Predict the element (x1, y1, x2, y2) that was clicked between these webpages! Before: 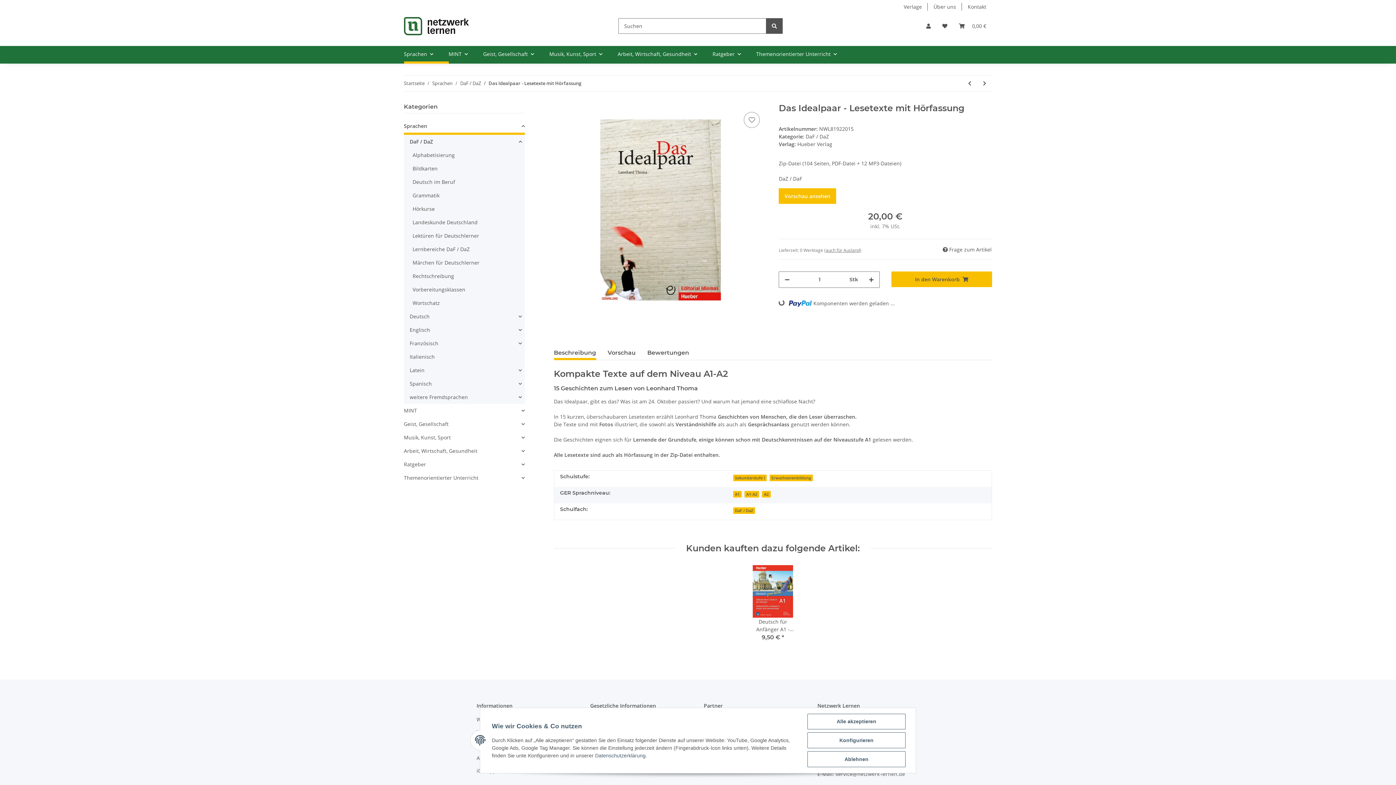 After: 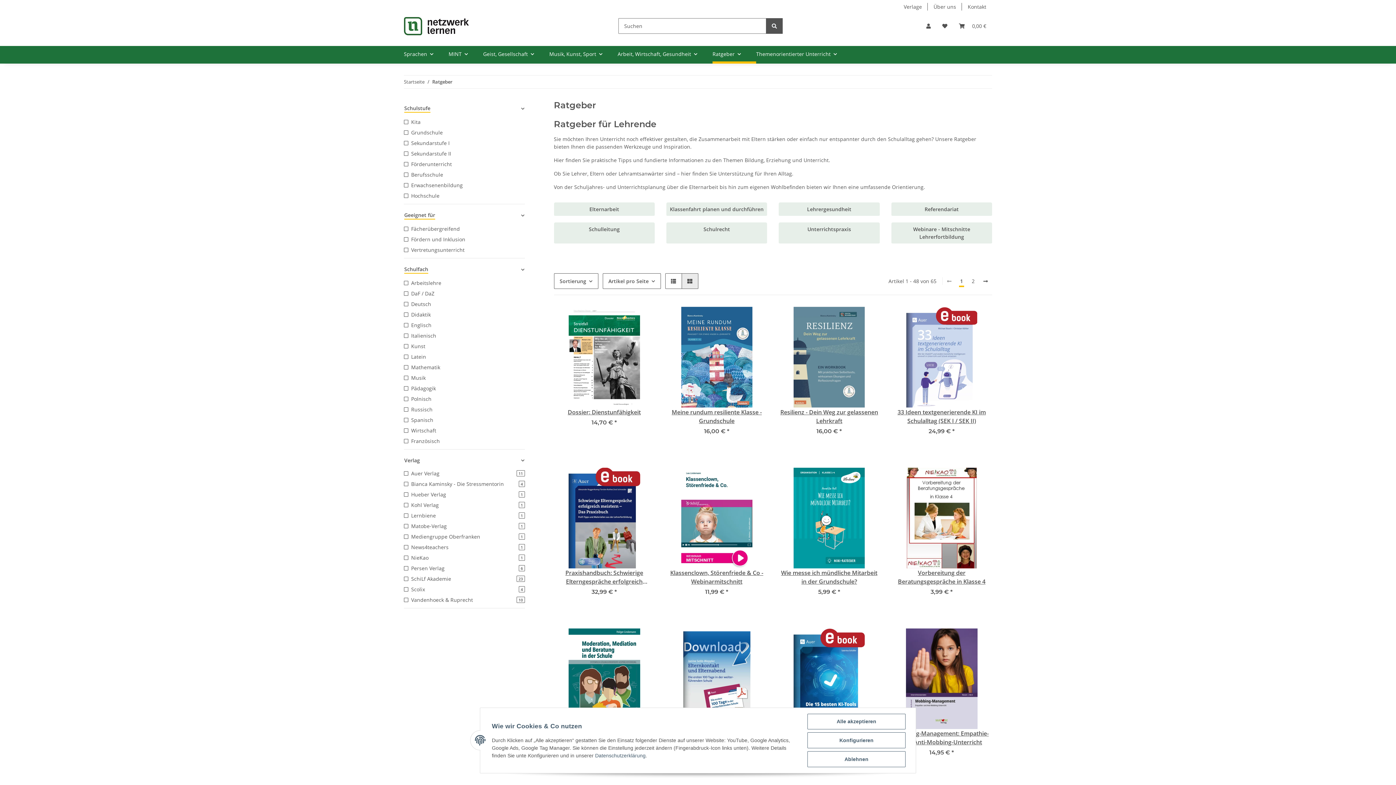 Action: bbox: (404, 460, 426, 468) label: Ratgeber